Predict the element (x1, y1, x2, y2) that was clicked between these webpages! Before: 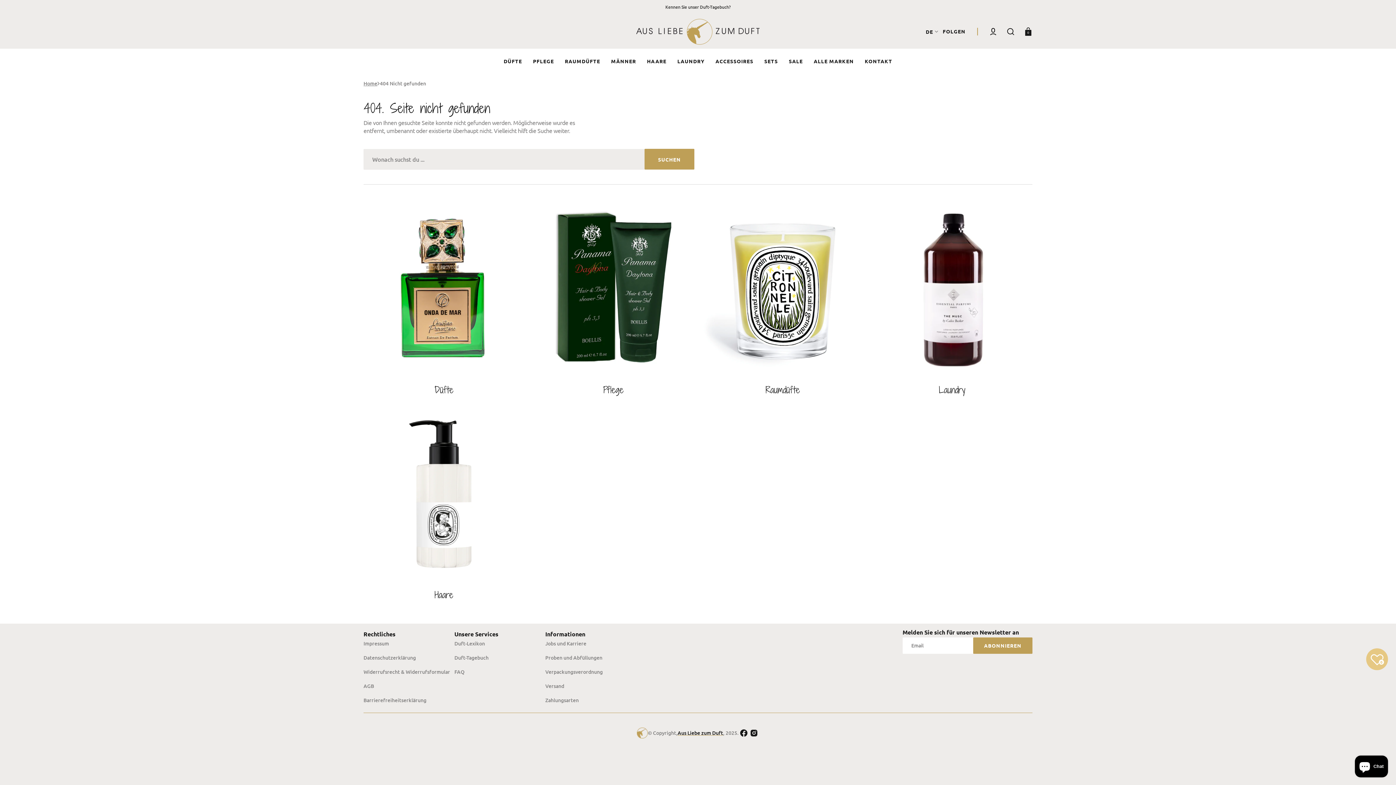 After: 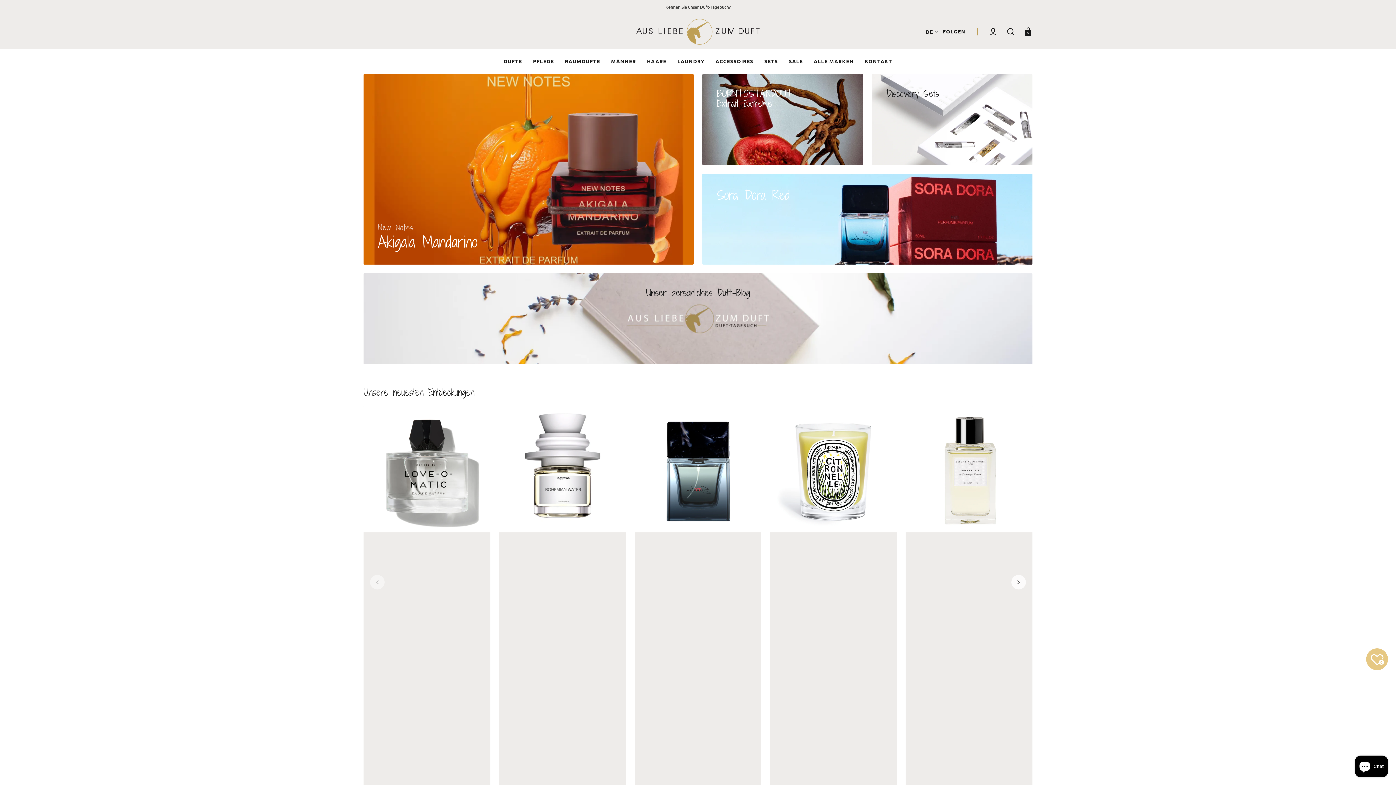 Action: bbox: (363, 79, 377, 86) label: Home